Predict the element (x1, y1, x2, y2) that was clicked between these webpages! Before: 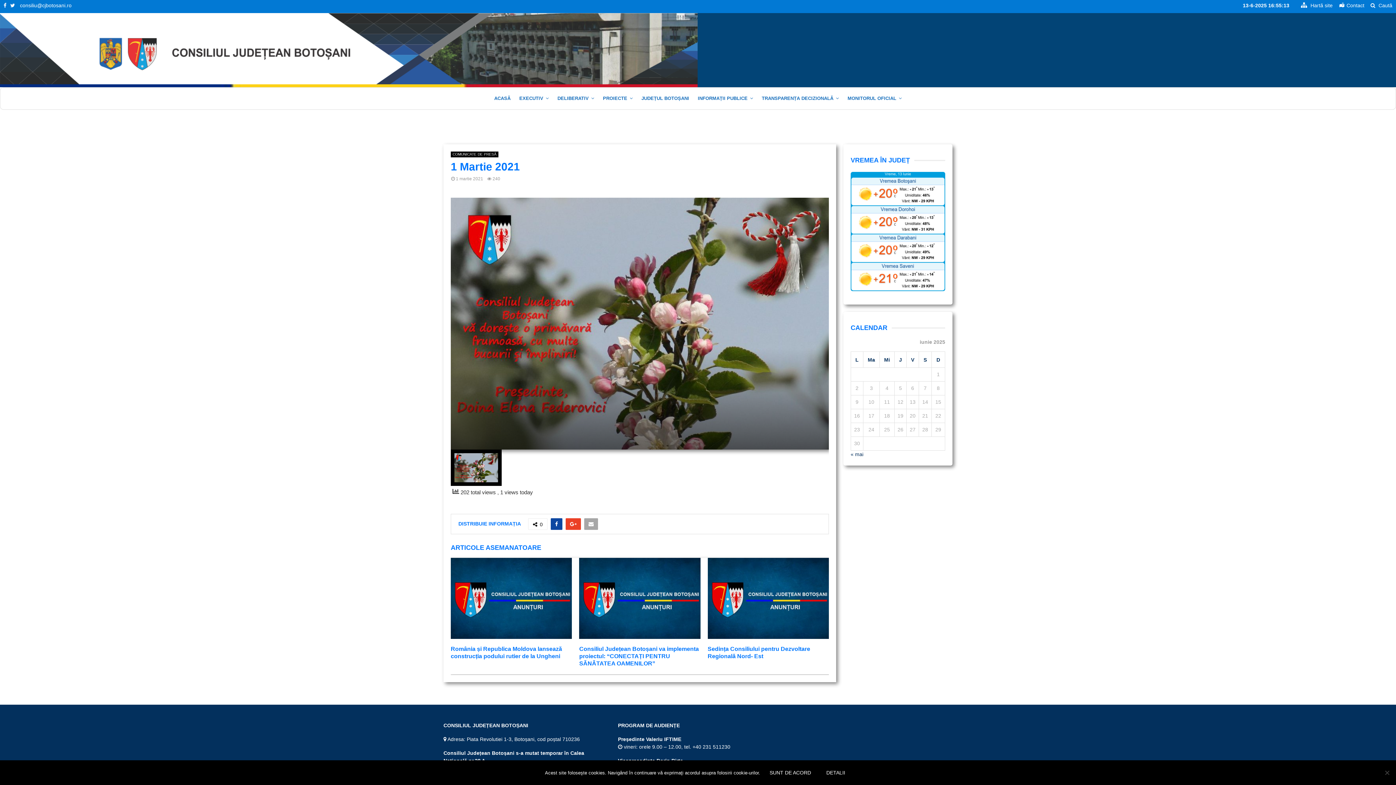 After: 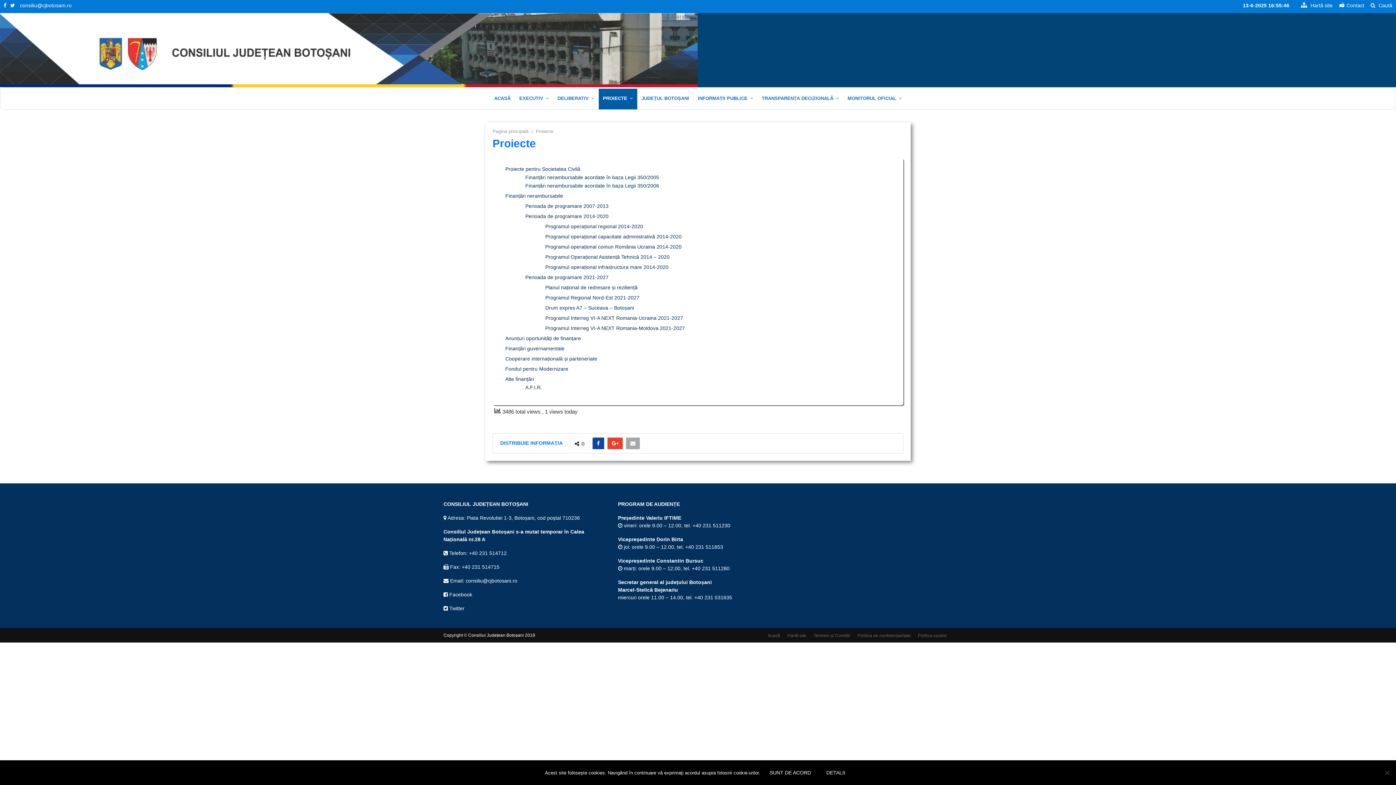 Action: label: PROIECTE bbox: (598, 87, 637, 109)